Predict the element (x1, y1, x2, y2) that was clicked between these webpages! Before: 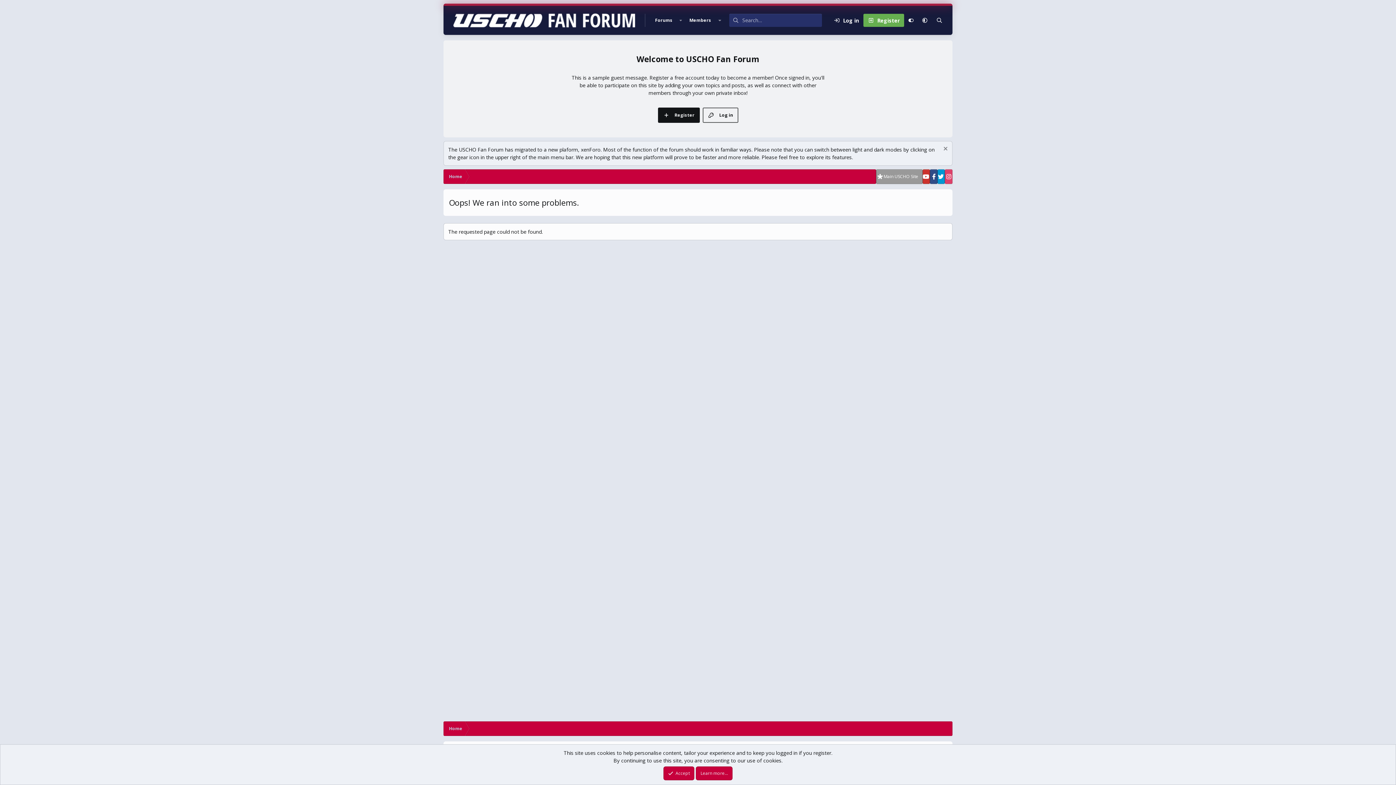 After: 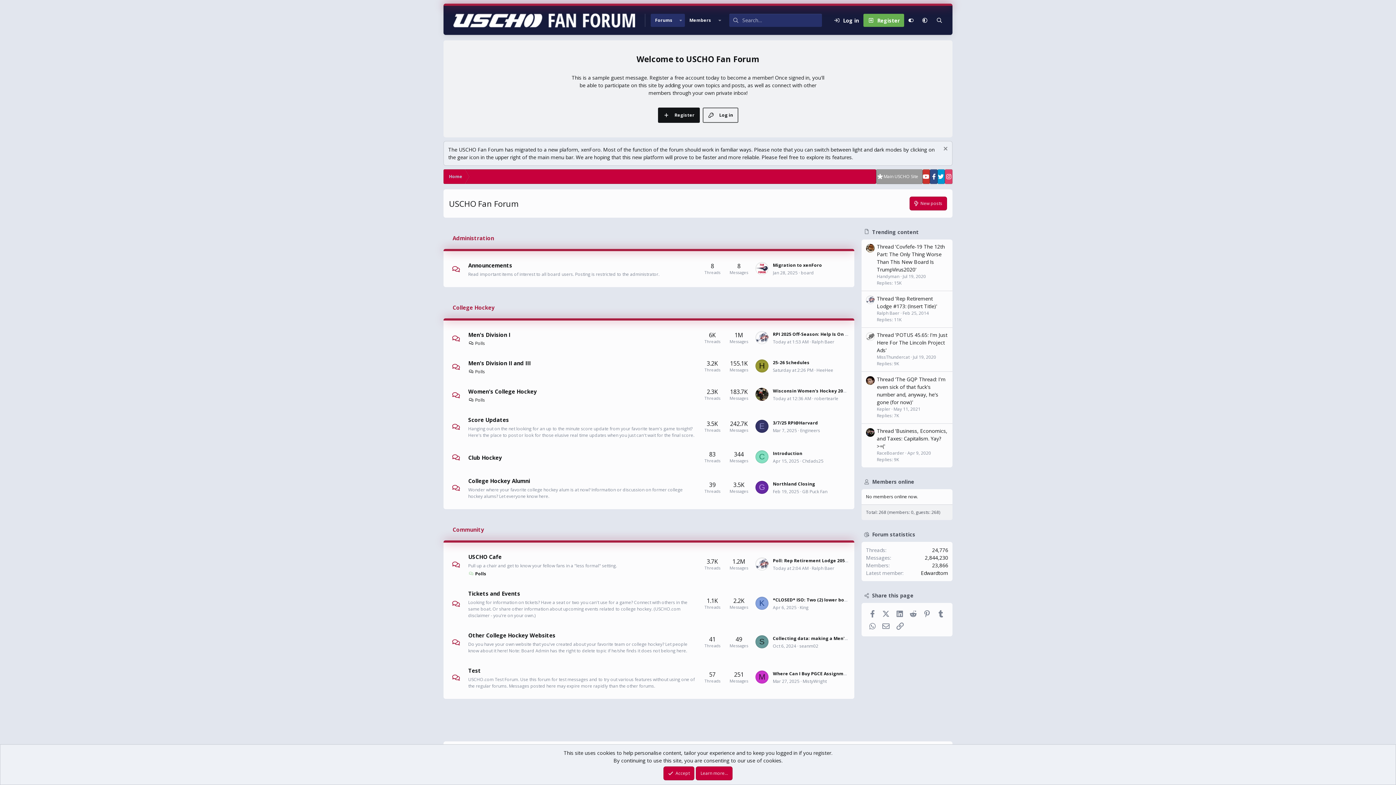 Action: bbox: (443, 5, 645, 34)